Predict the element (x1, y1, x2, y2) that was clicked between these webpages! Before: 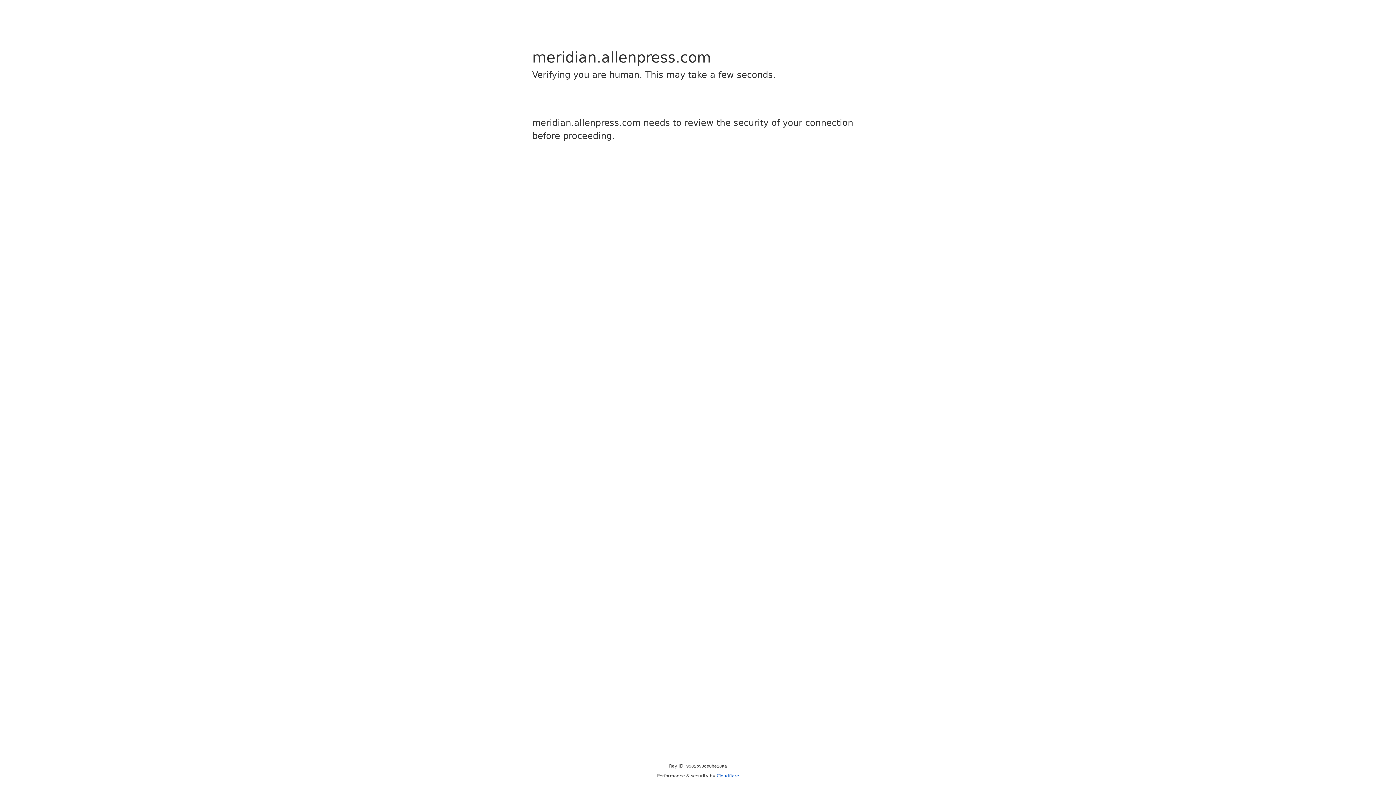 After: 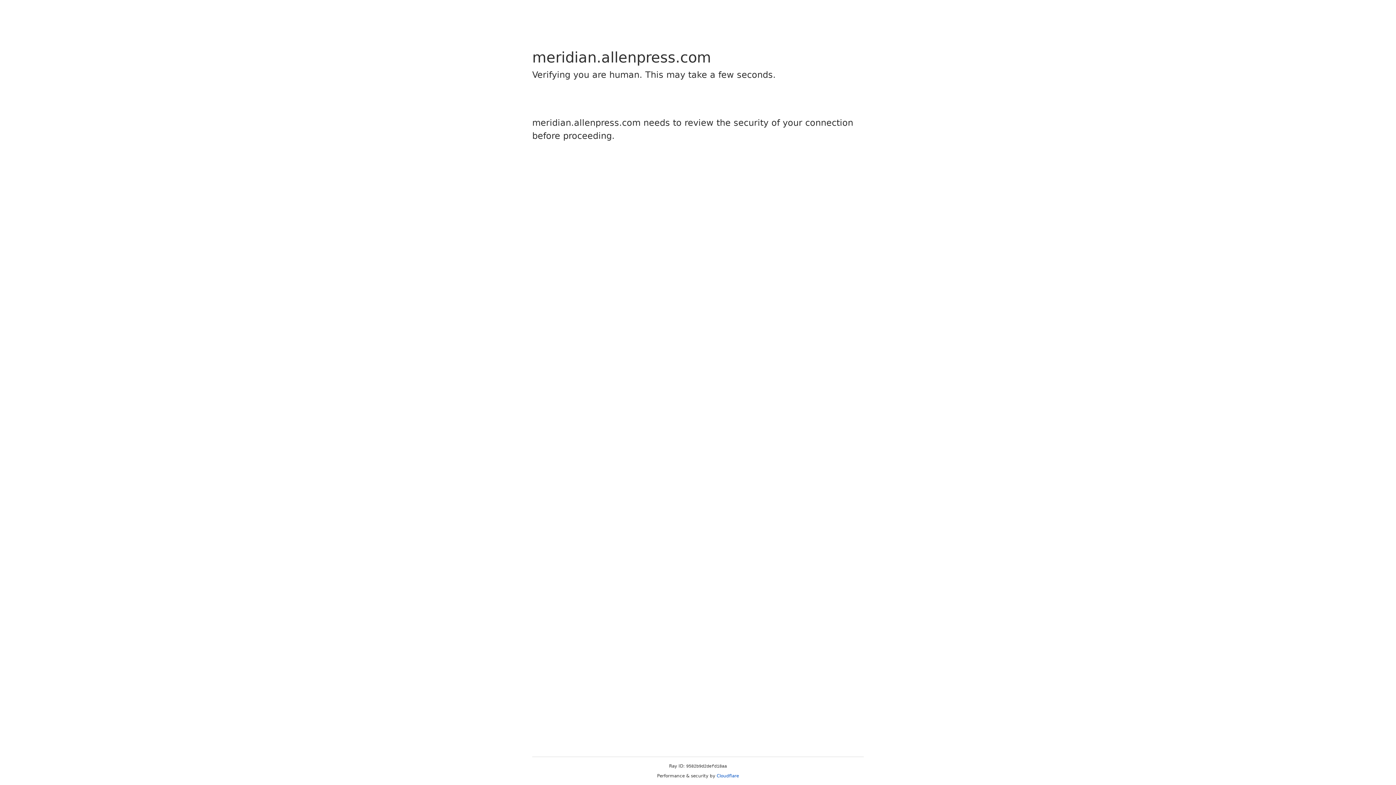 Action: label: Cloudflare bbox: (716, 773, 739, 778)